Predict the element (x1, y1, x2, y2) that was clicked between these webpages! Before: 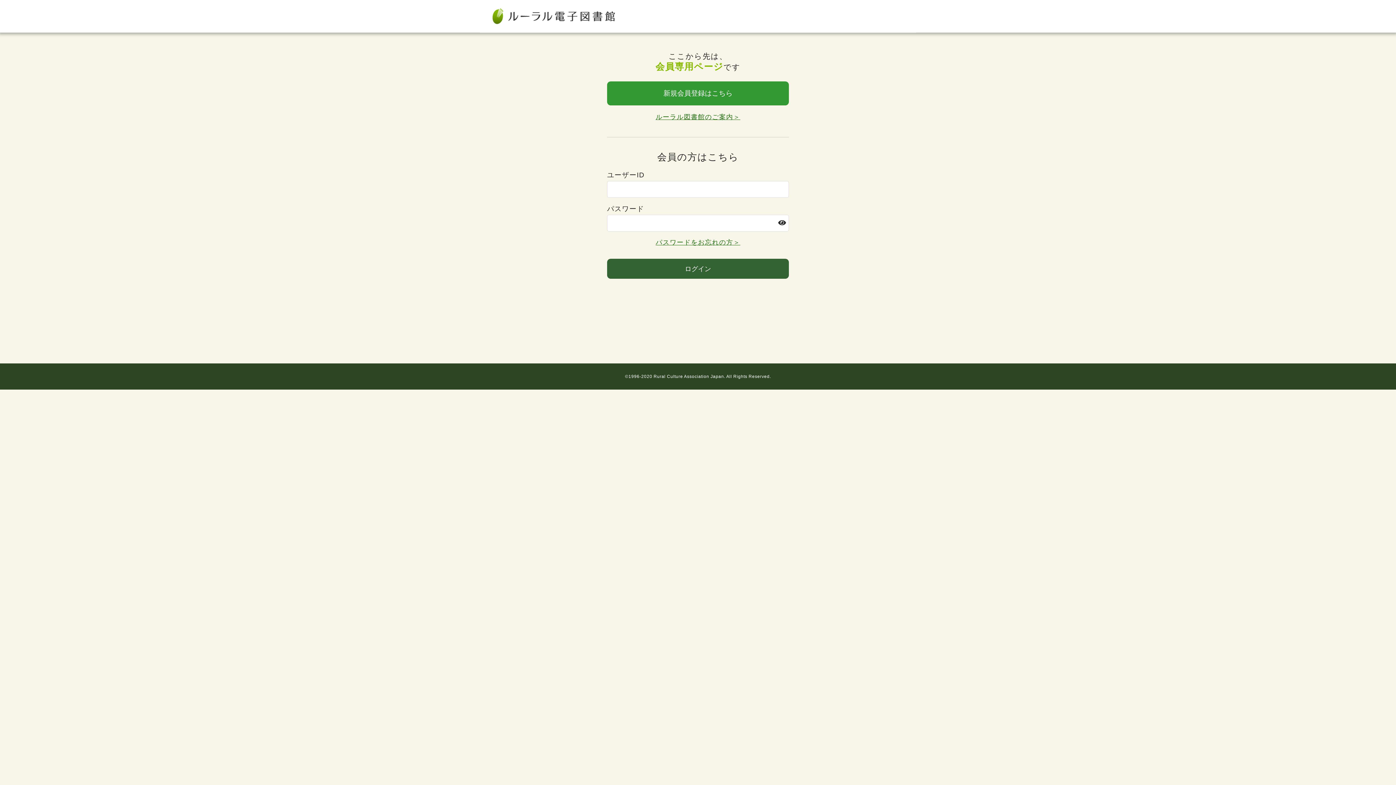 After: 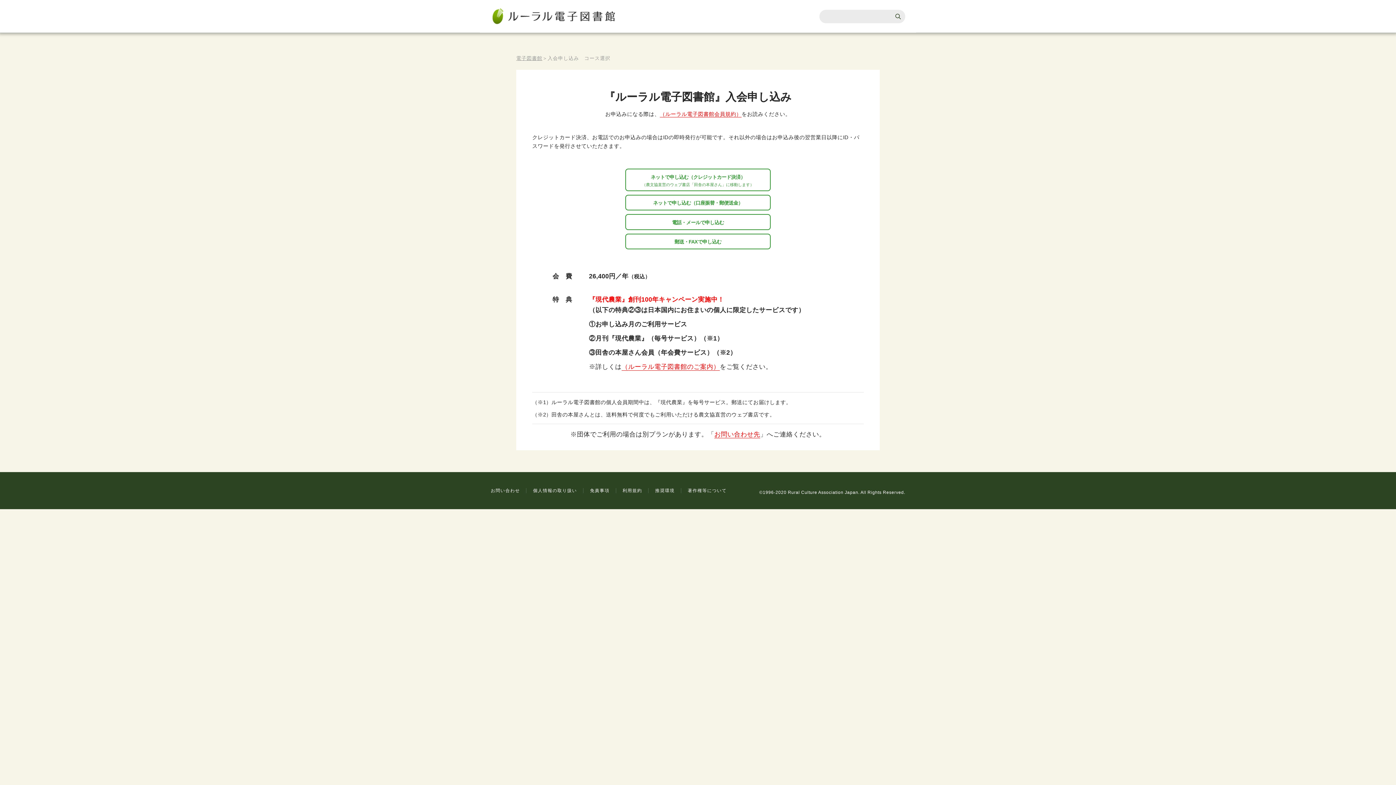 Action: bbox: (607, 81, 789, 105) label: 新規会員登録はこちら